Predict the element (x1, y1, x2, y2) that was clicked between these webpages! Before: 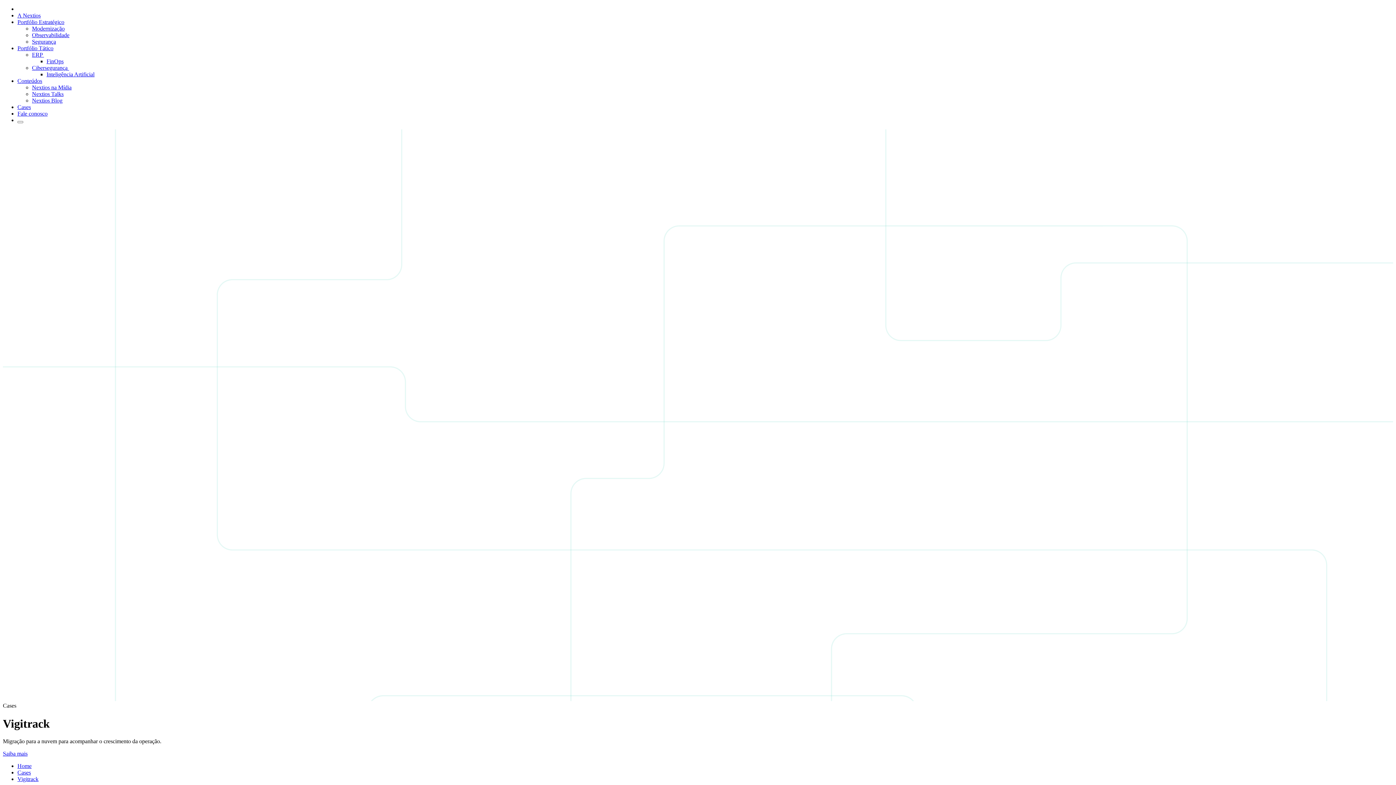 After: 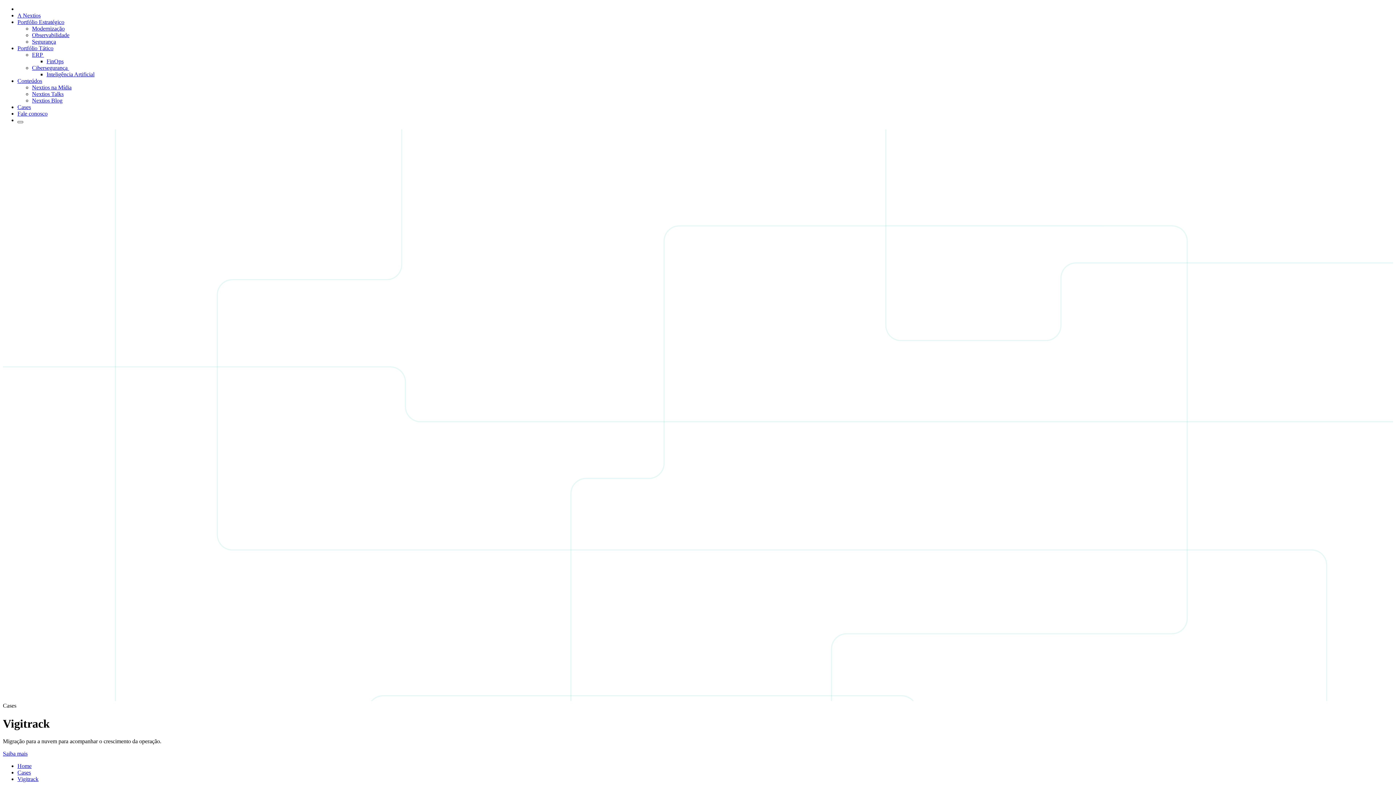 Action: bbox: (17, 121, 23, 123)